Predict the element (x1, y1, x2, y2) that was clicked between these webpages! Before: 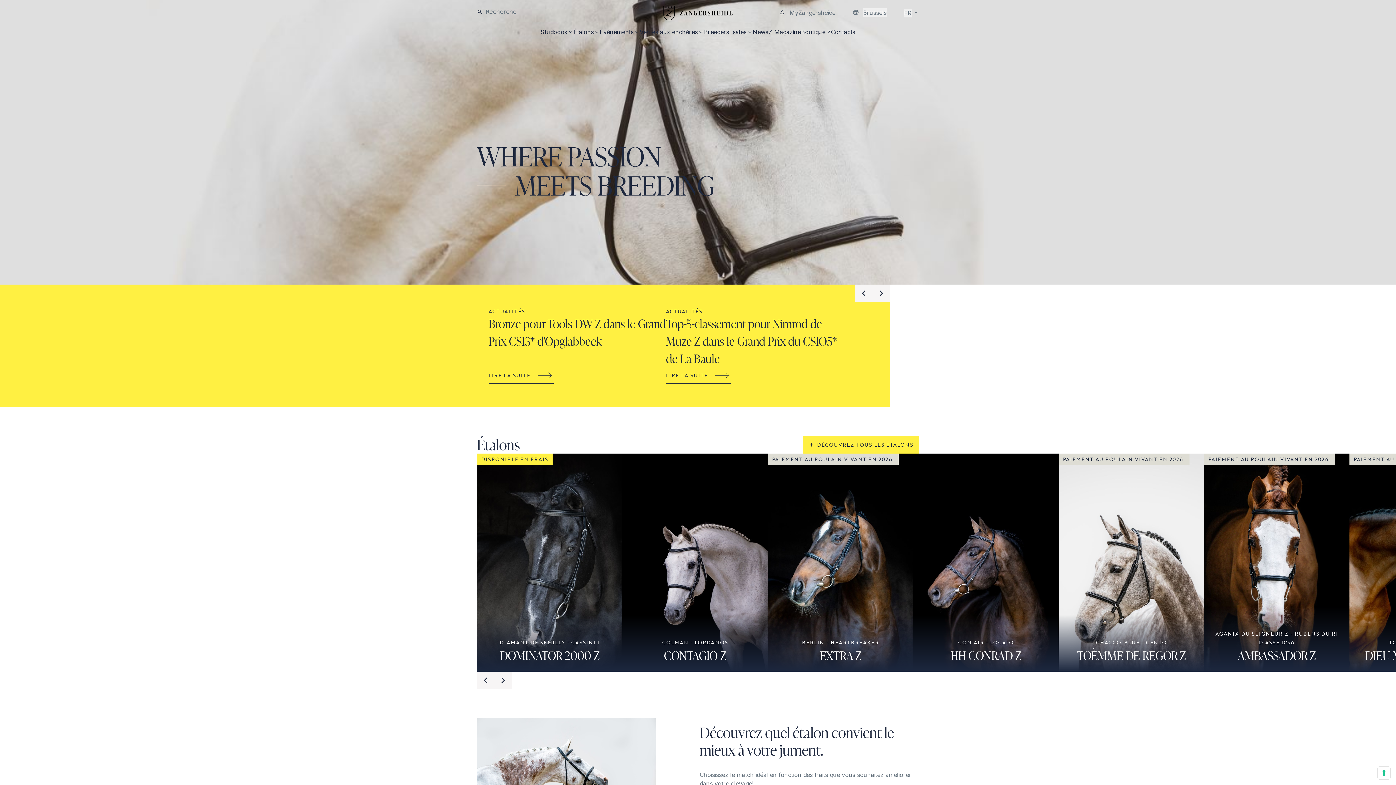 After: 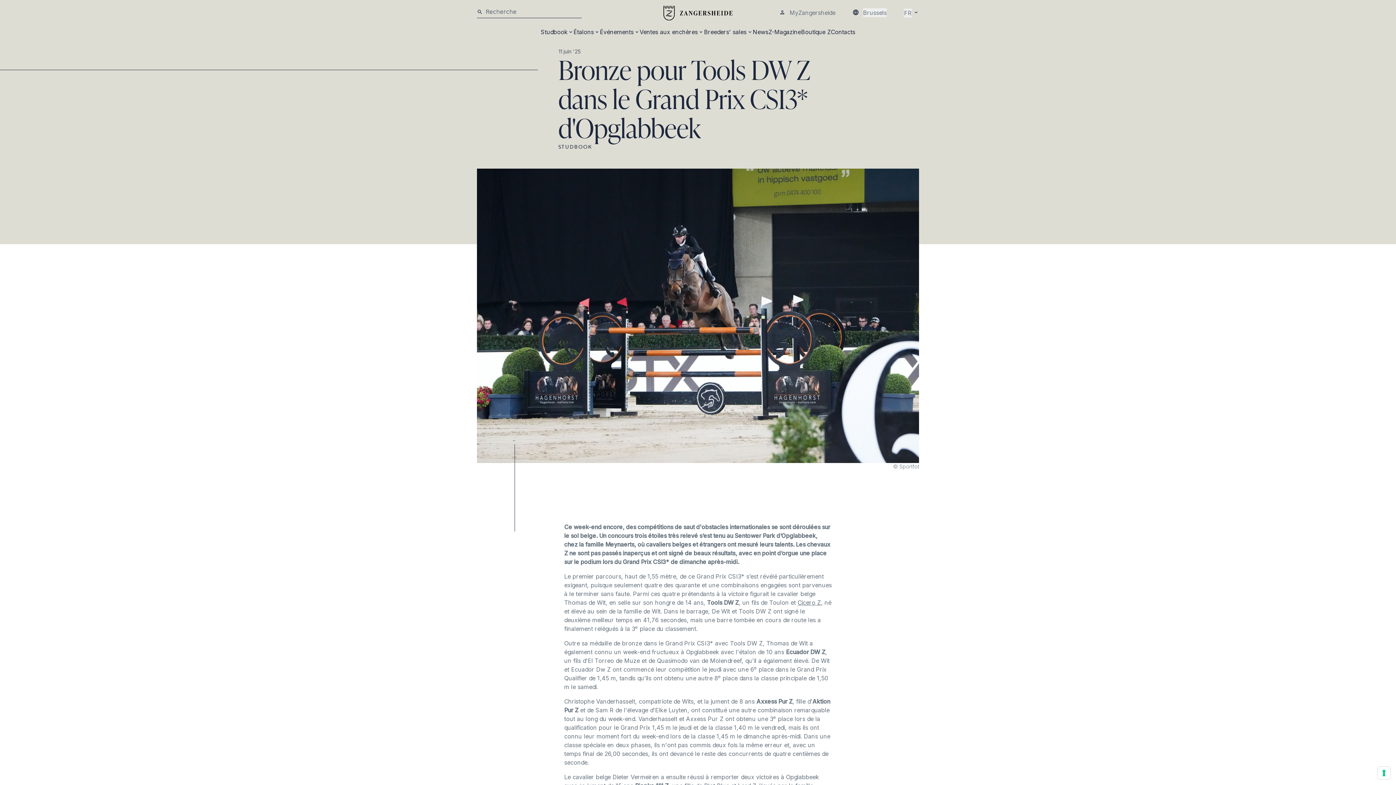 Action: bbox: (488, 367, 553, 383) label: LIRE LA SUITE